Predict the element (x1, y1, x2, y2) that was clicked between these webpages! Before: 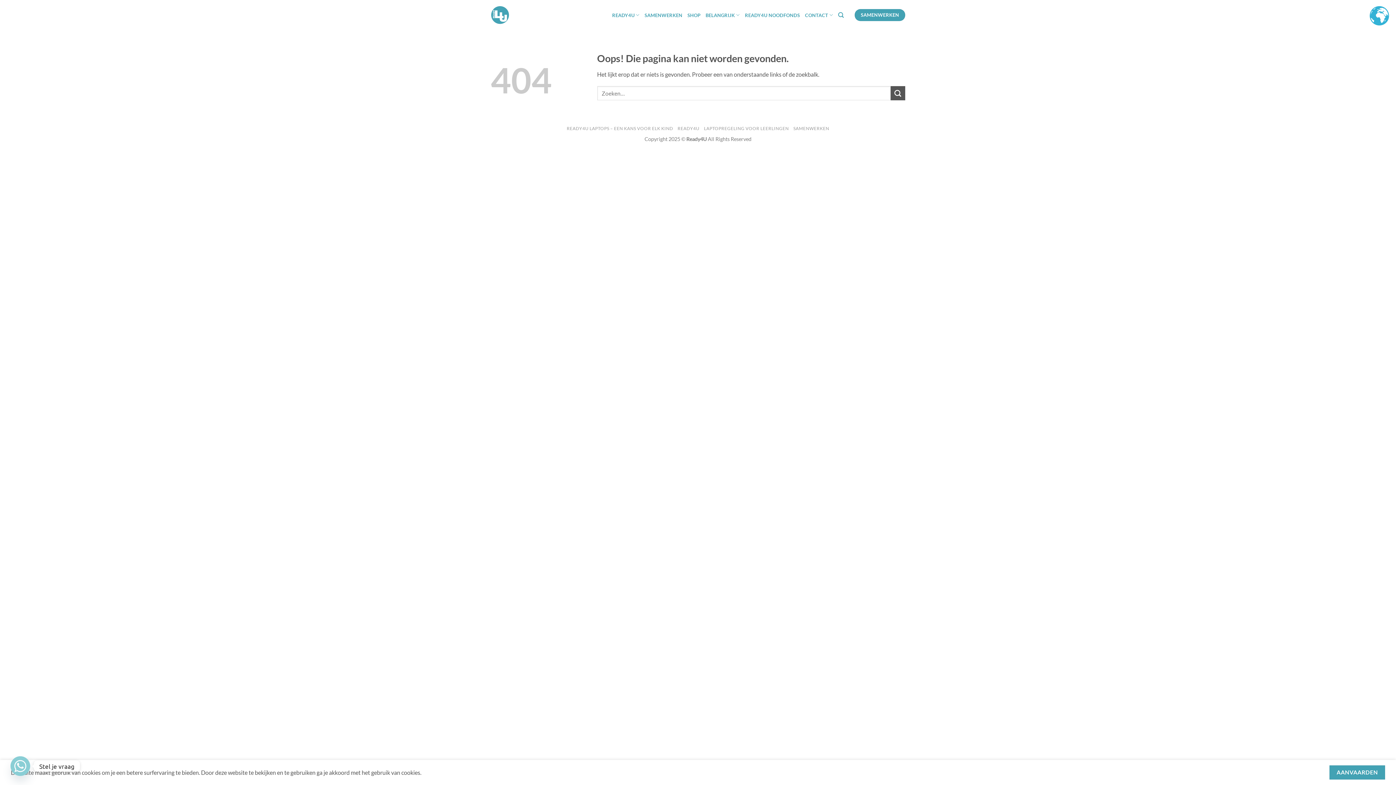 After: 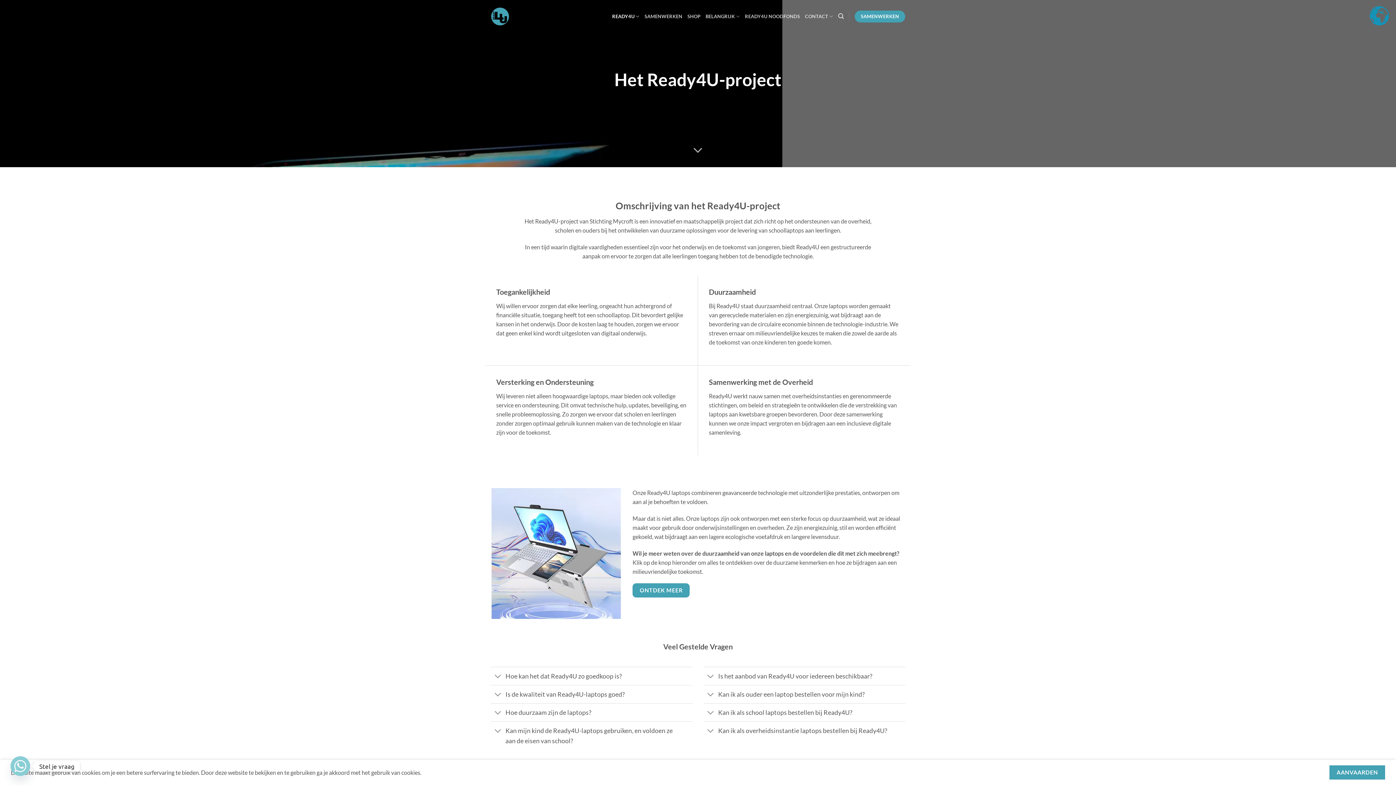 Action: label: READY4U bbox: (677, 125, 699, 131)